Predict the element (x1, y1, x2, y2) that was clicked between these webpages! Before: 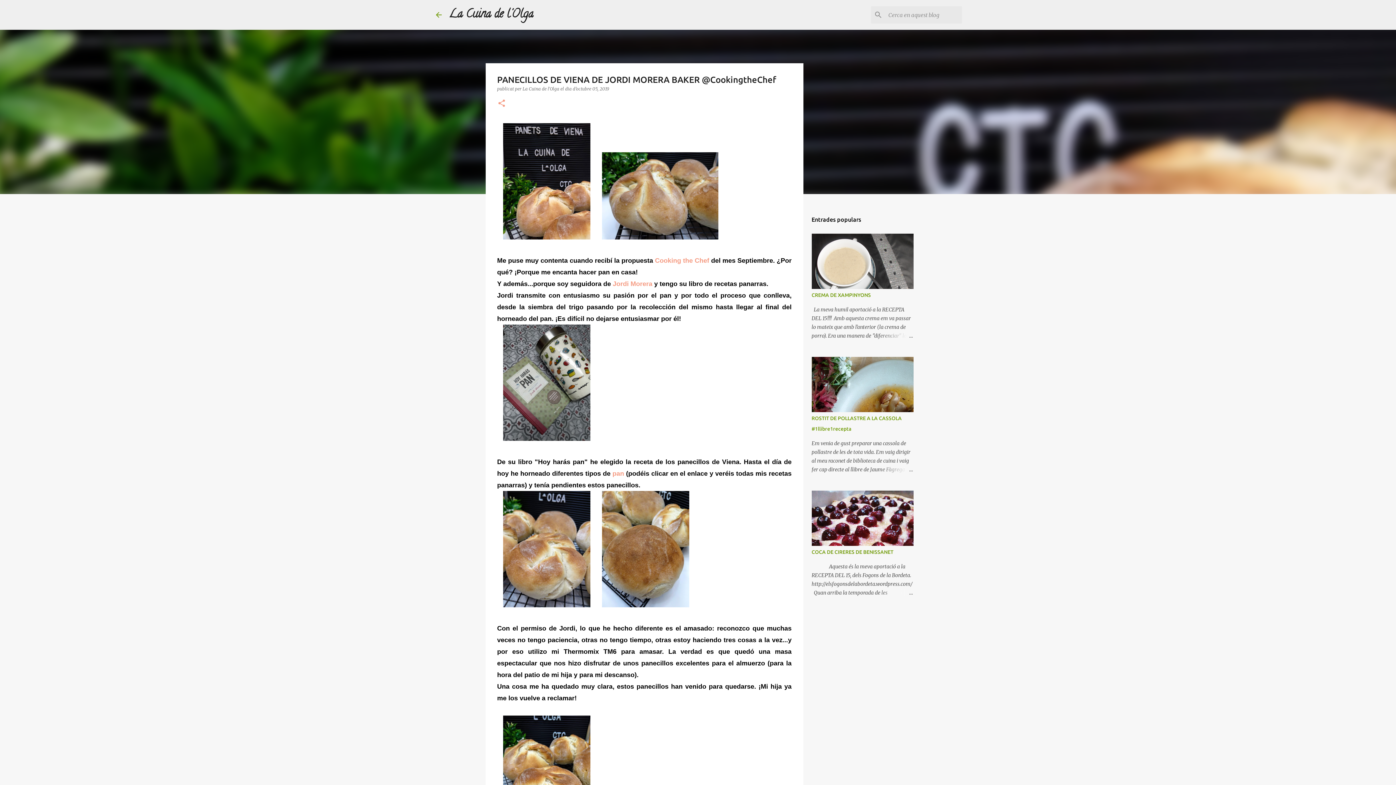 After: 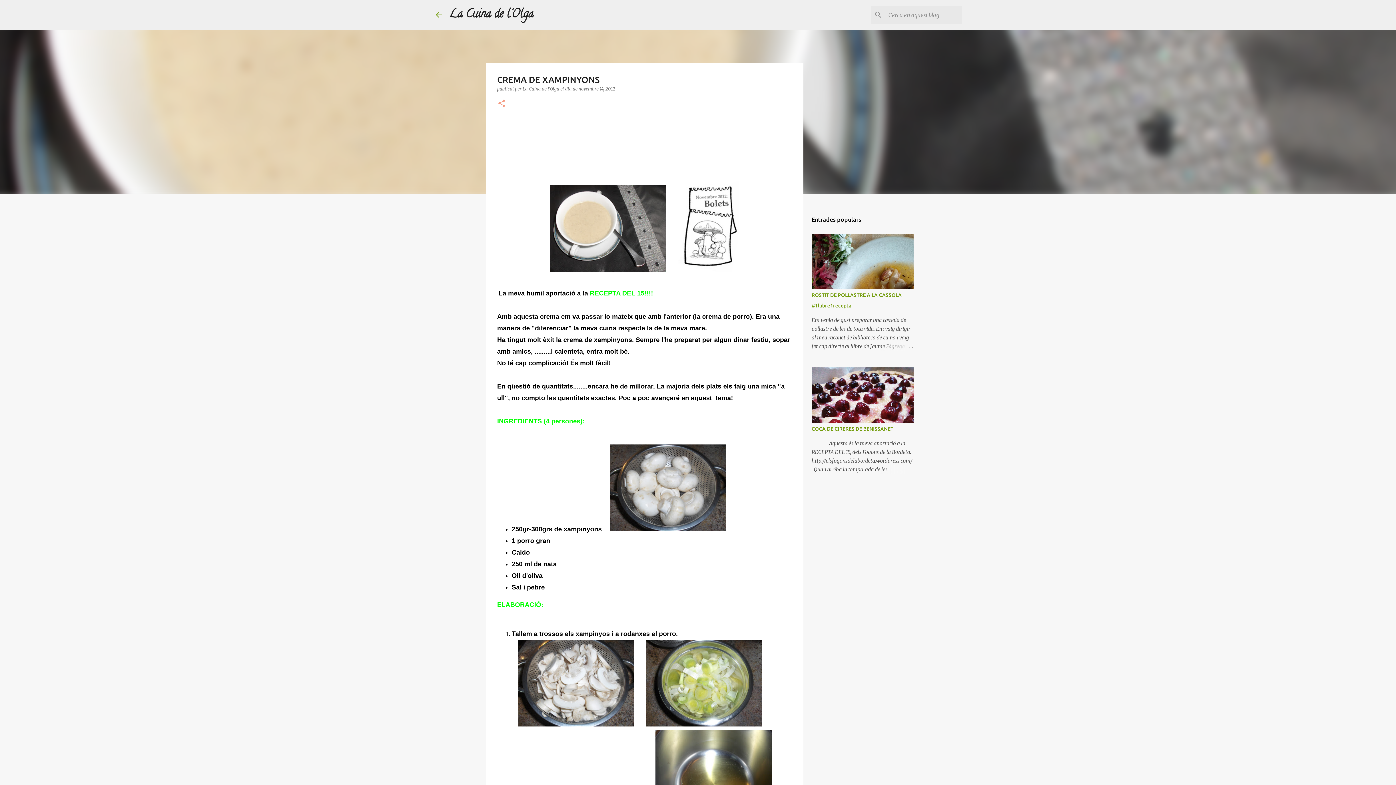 Action: bbox: (878, 331, 913, 340)